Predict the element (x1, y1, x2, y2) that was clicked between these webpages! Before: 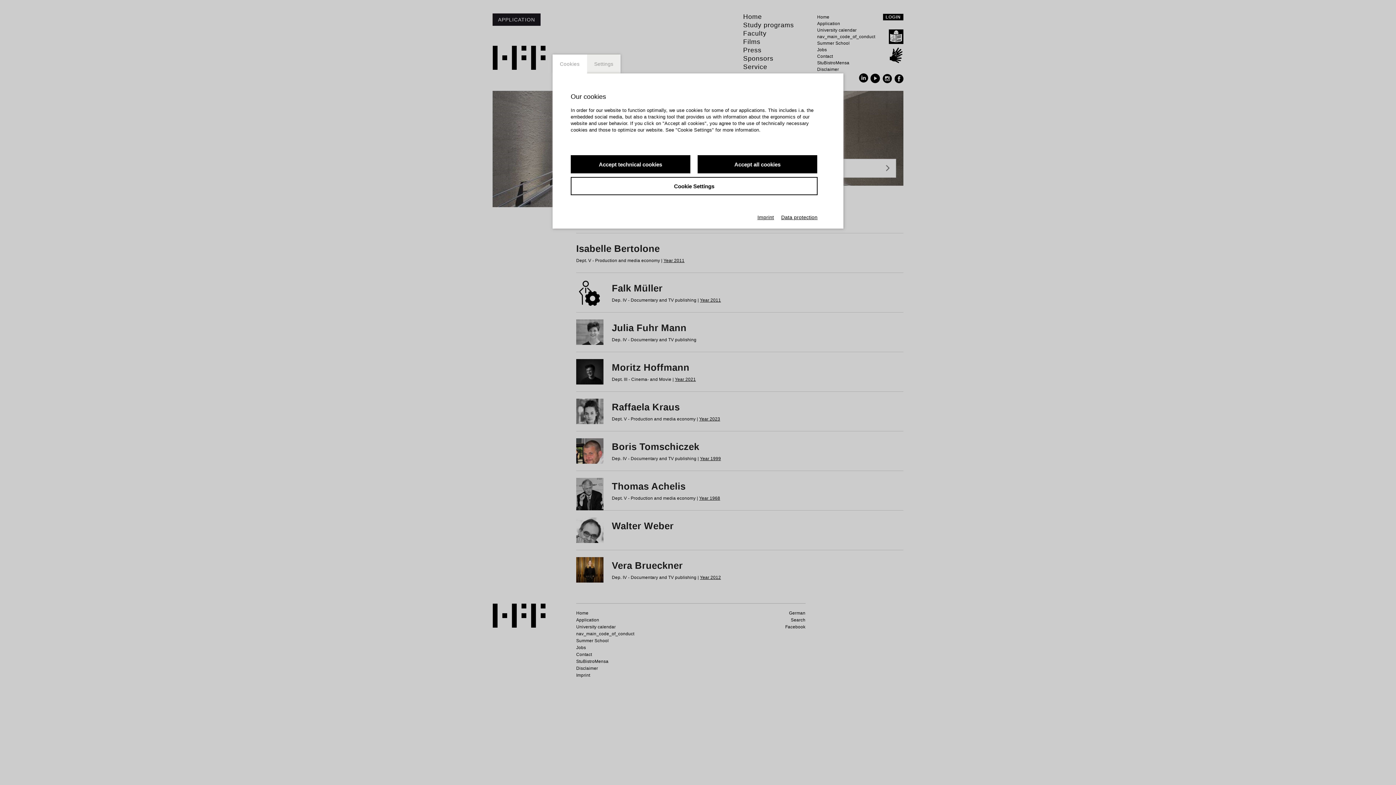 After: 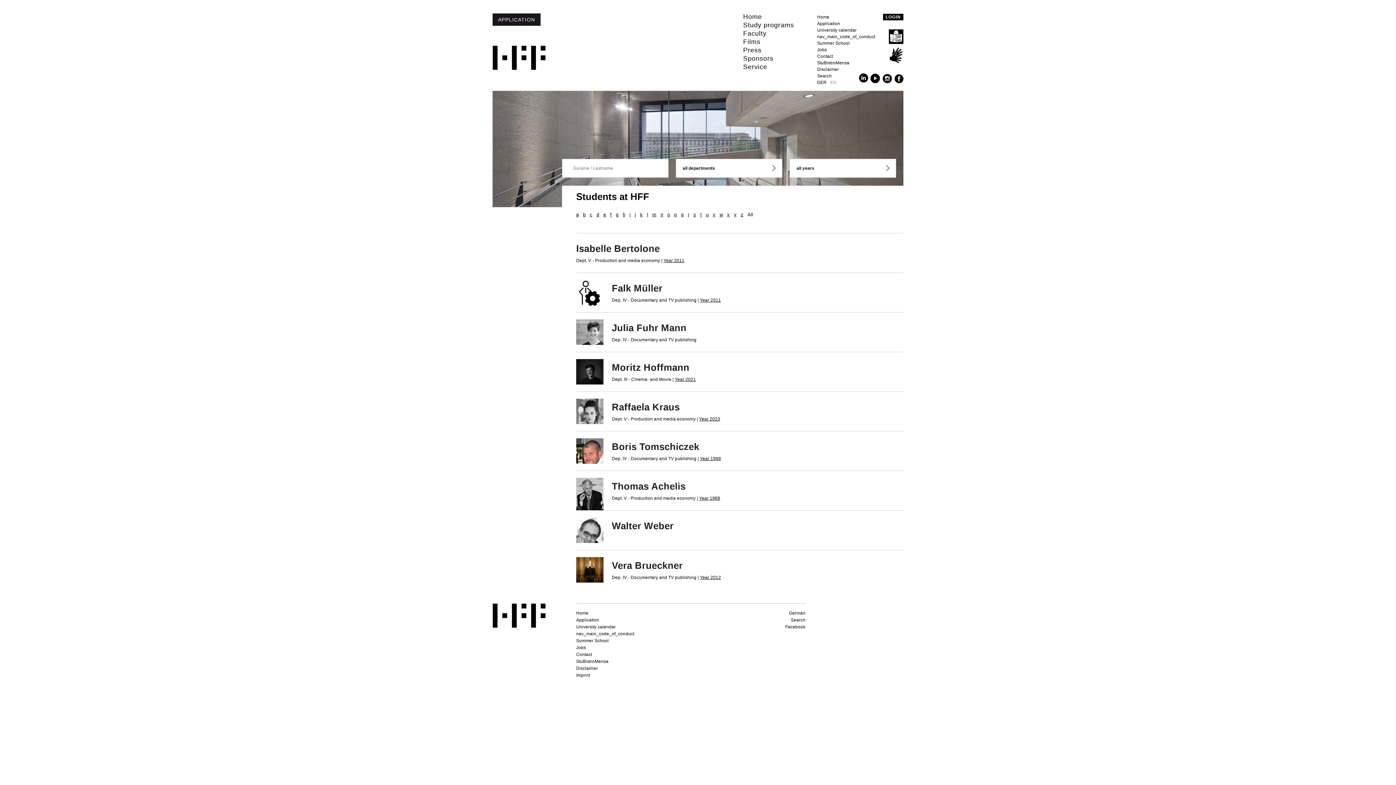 Action: bbox: (697, 155, 817, 173) label: Accept all cookies